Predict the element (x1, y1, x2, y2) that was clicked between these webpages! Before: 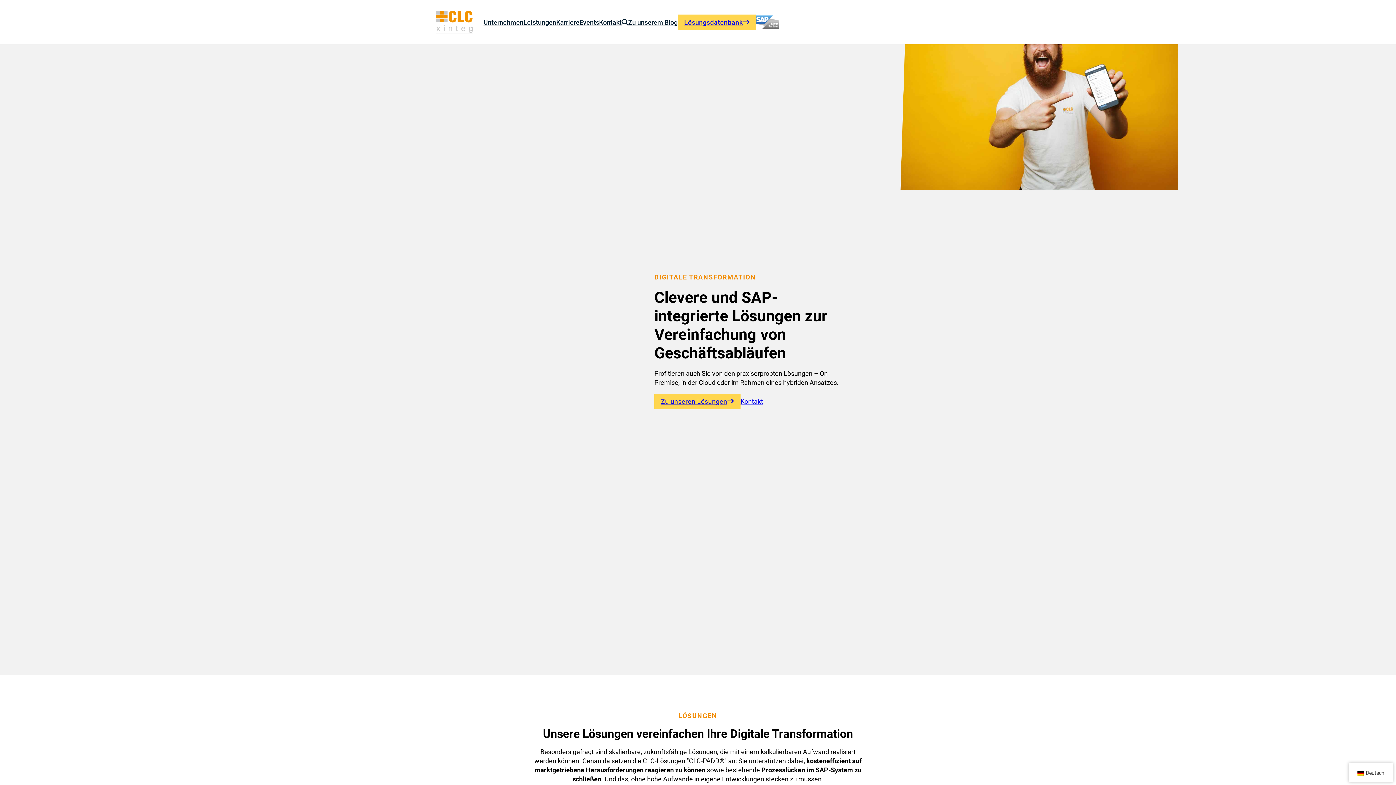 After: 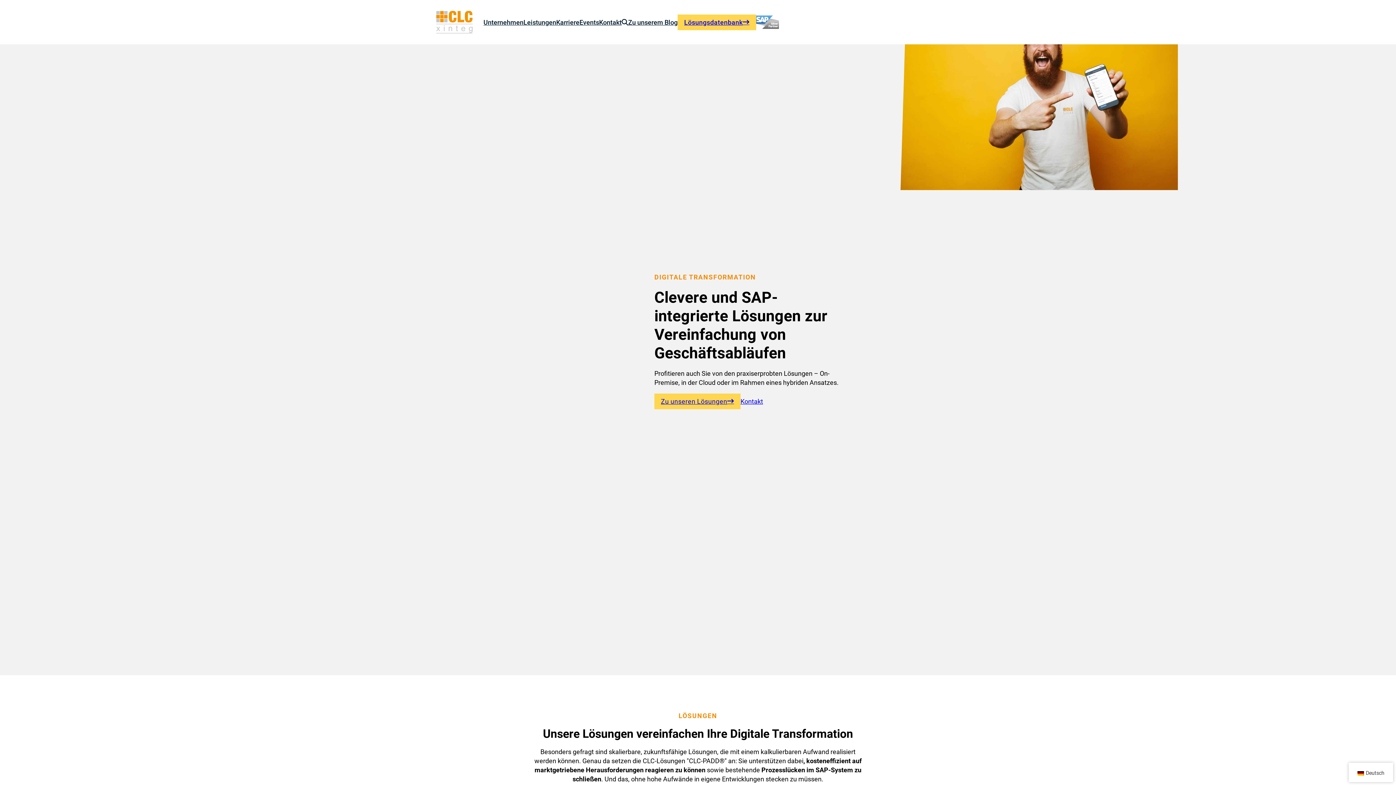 Action: bbox: (436, 17, 472, 25)